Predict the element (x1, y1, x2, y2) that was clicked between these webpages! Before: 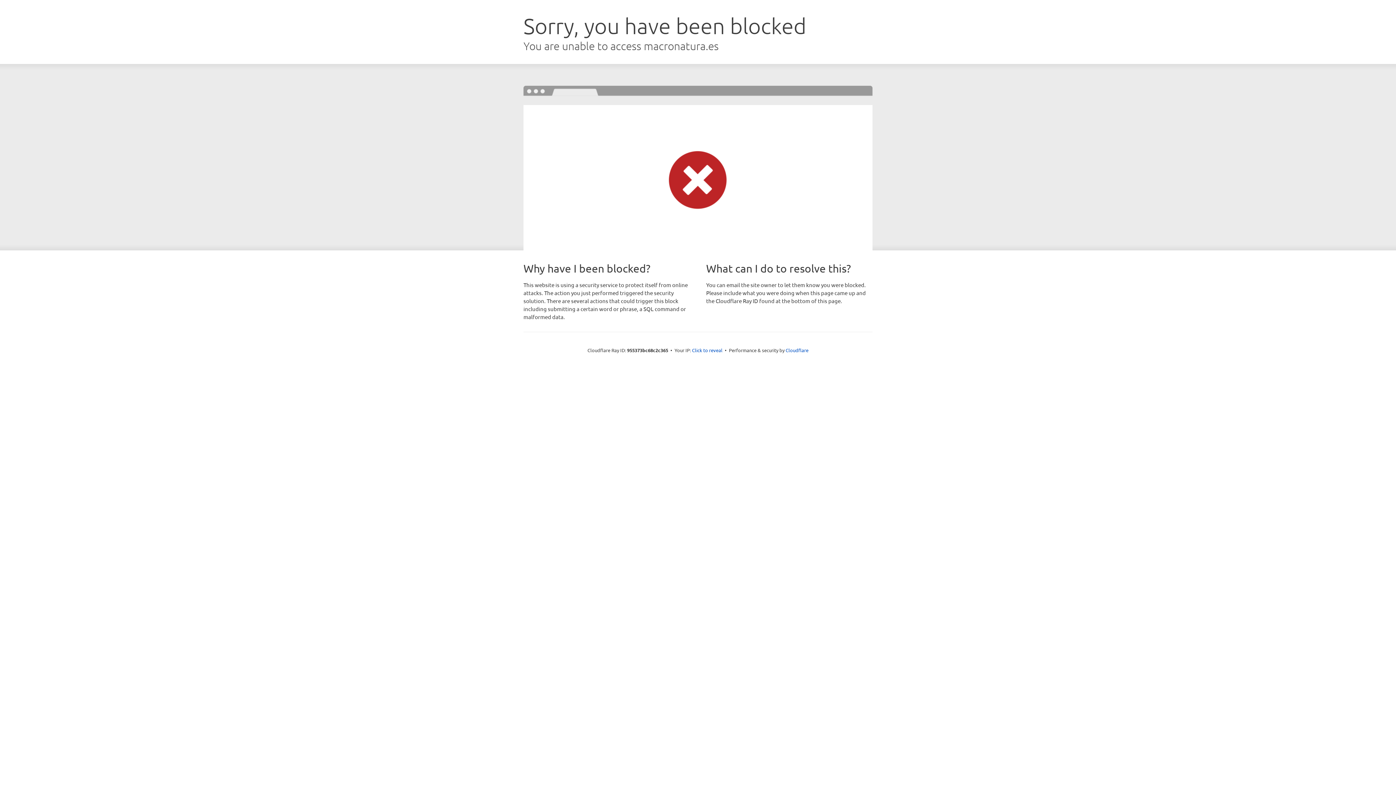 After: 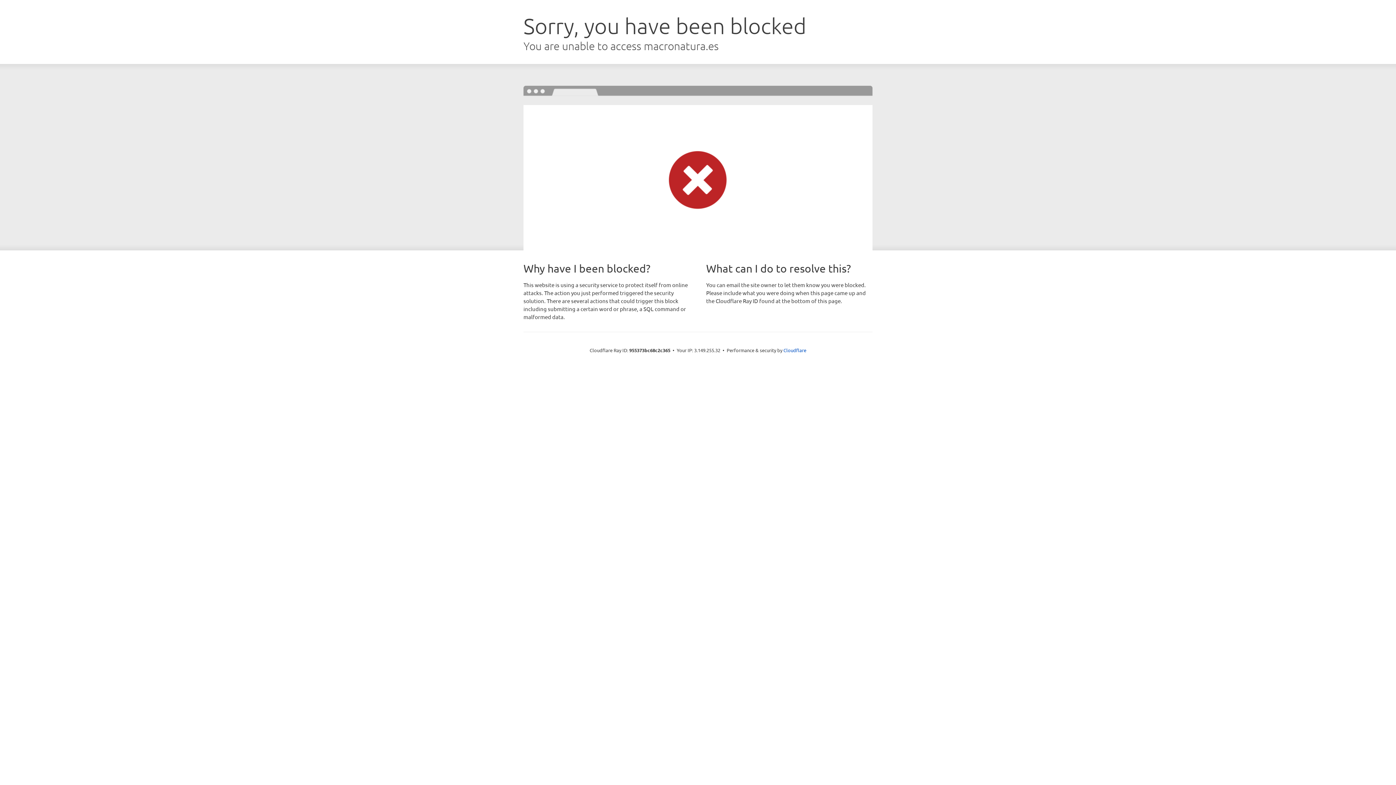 Action: bbox: (692, 346, 722, 353) label: Click to reveal